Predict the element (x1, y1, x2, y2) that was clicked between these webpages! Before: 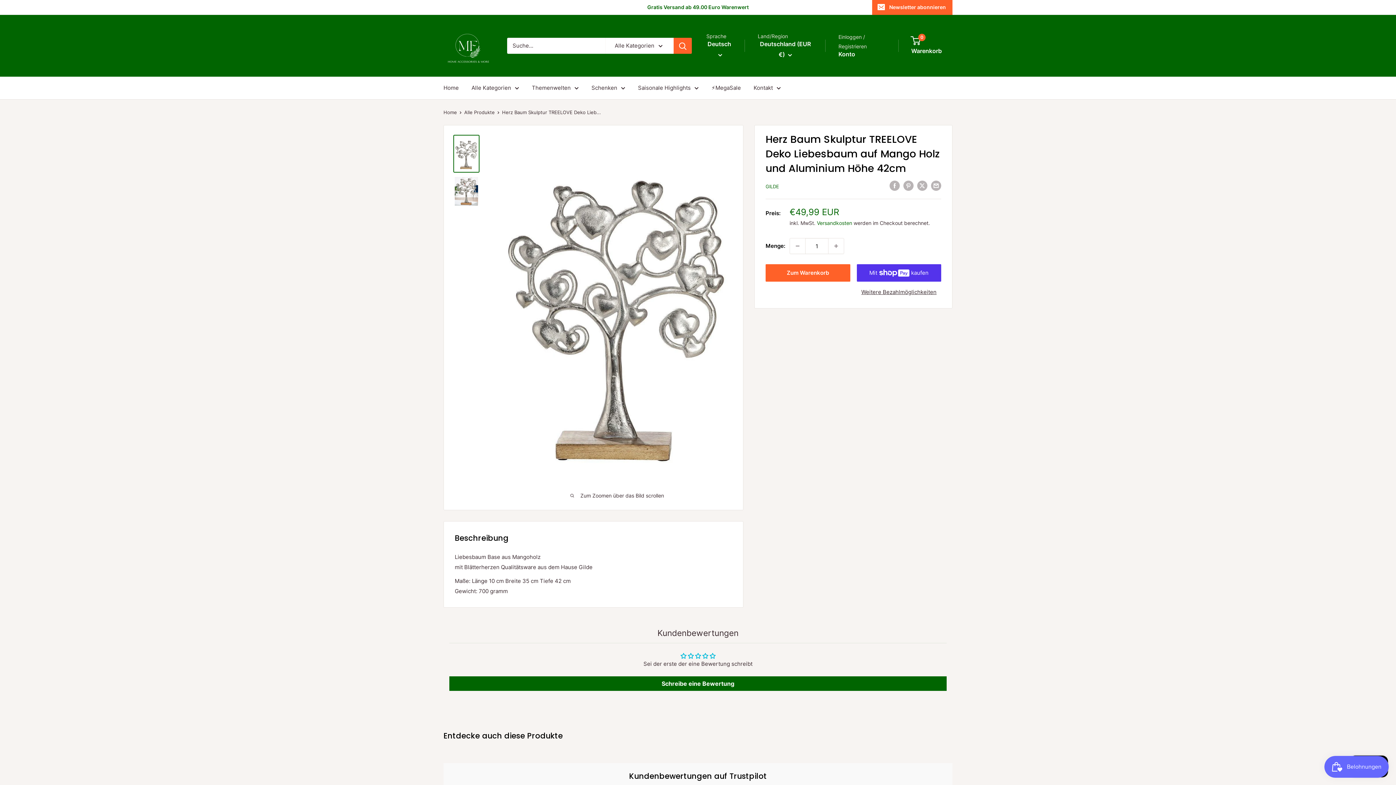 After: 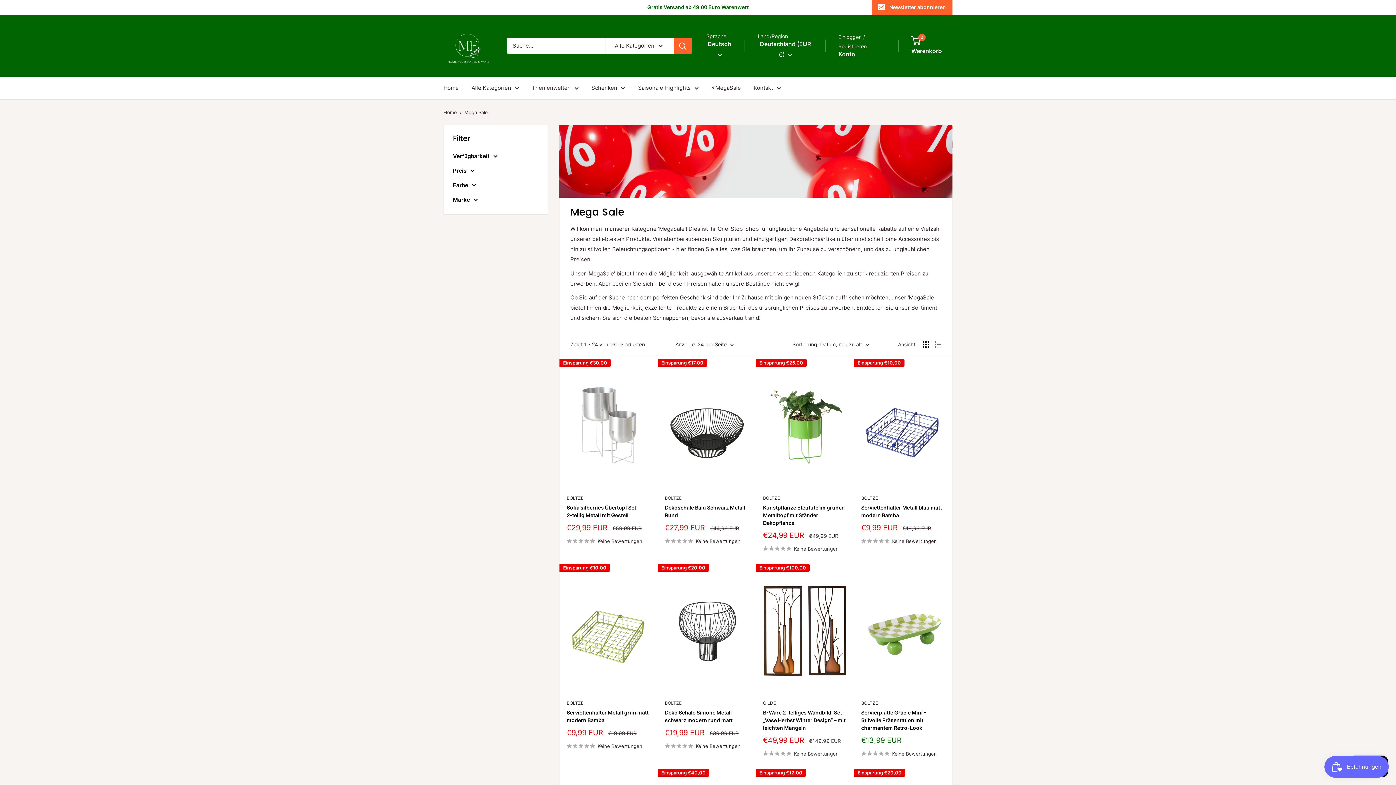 Action: bbox: (711, 82, 741, 93) label: ⚡️MegaSale